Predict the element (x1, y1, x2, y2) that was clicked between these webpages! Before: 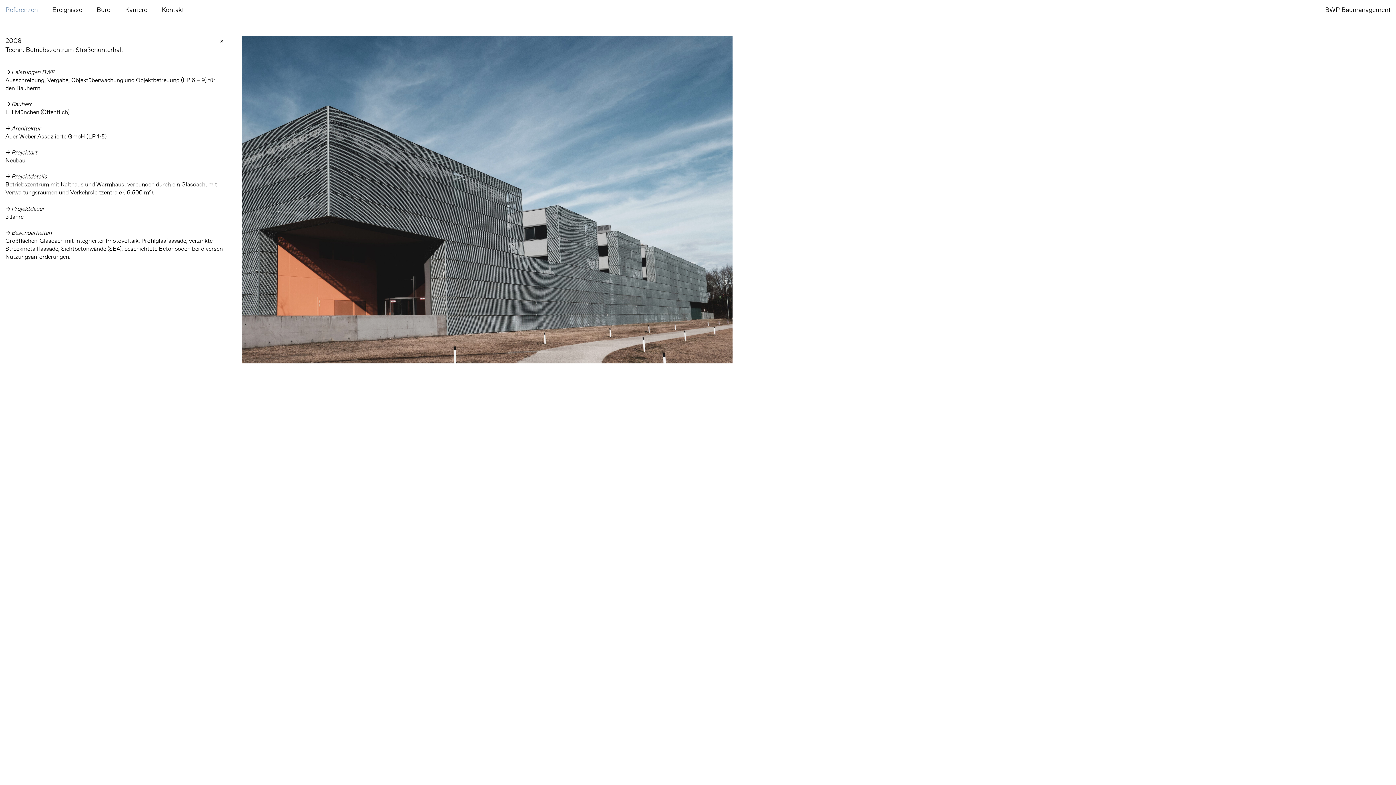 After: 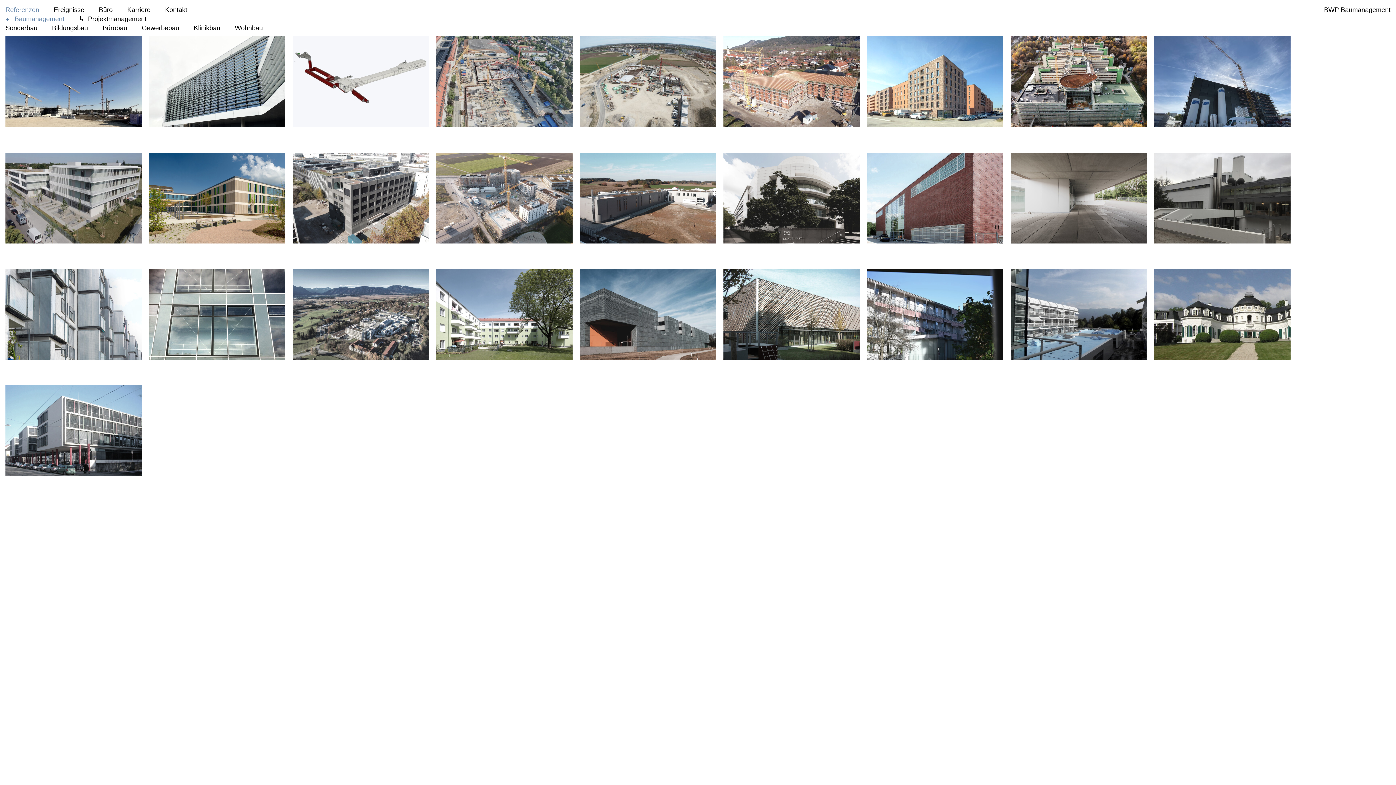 Action: label: × bbox: (212, 29, 230, 52)